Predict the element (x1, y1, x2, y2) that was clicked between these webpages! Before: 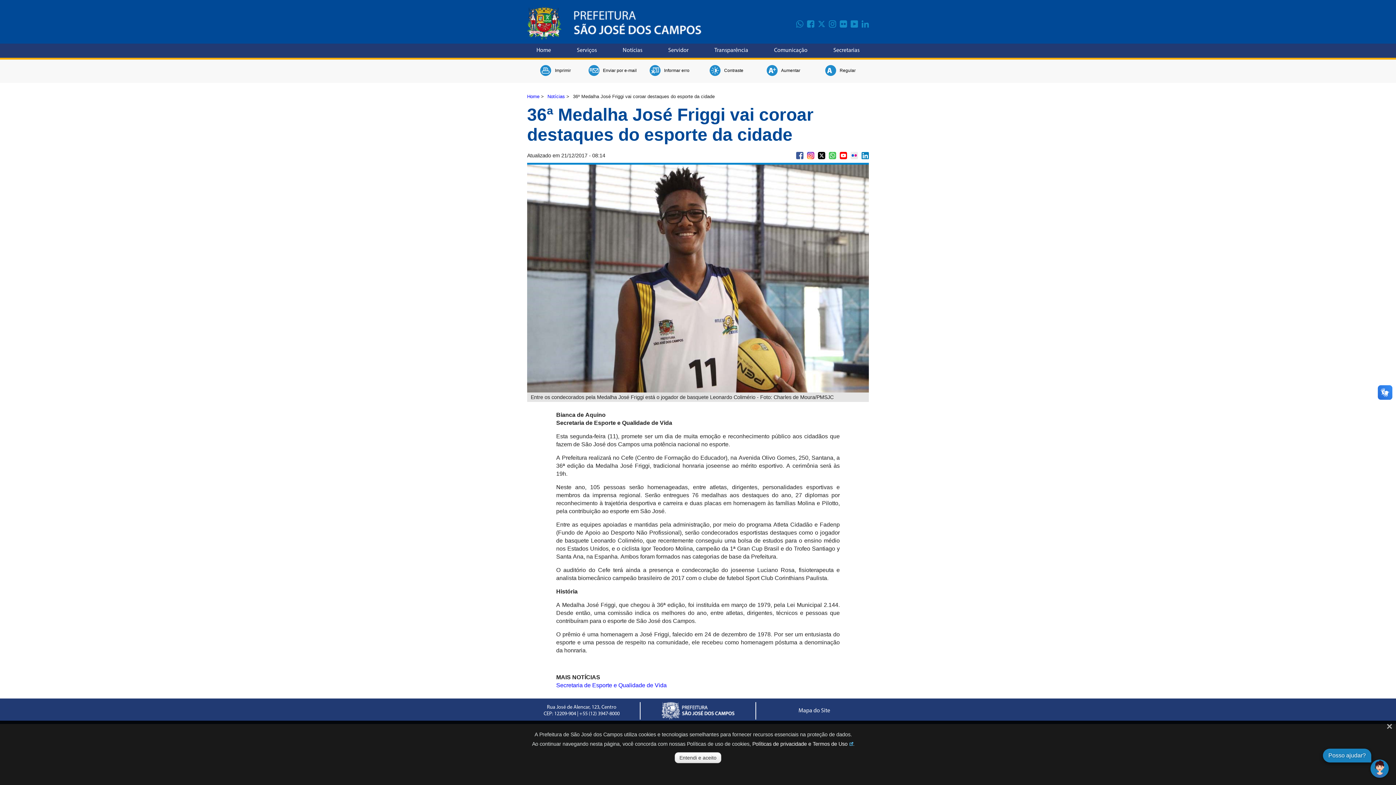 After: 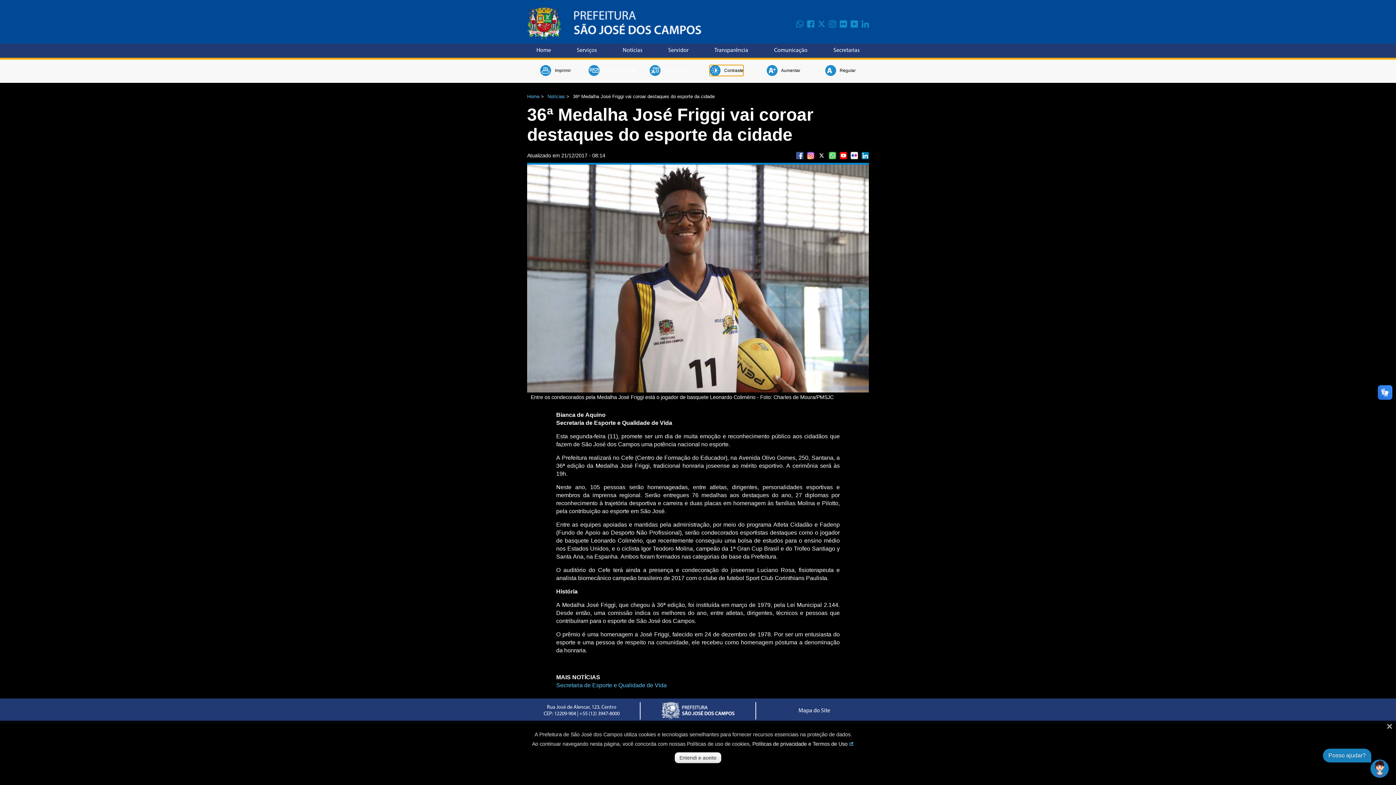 Action: label: Contraste bbox: (709, 65, 743, 76)